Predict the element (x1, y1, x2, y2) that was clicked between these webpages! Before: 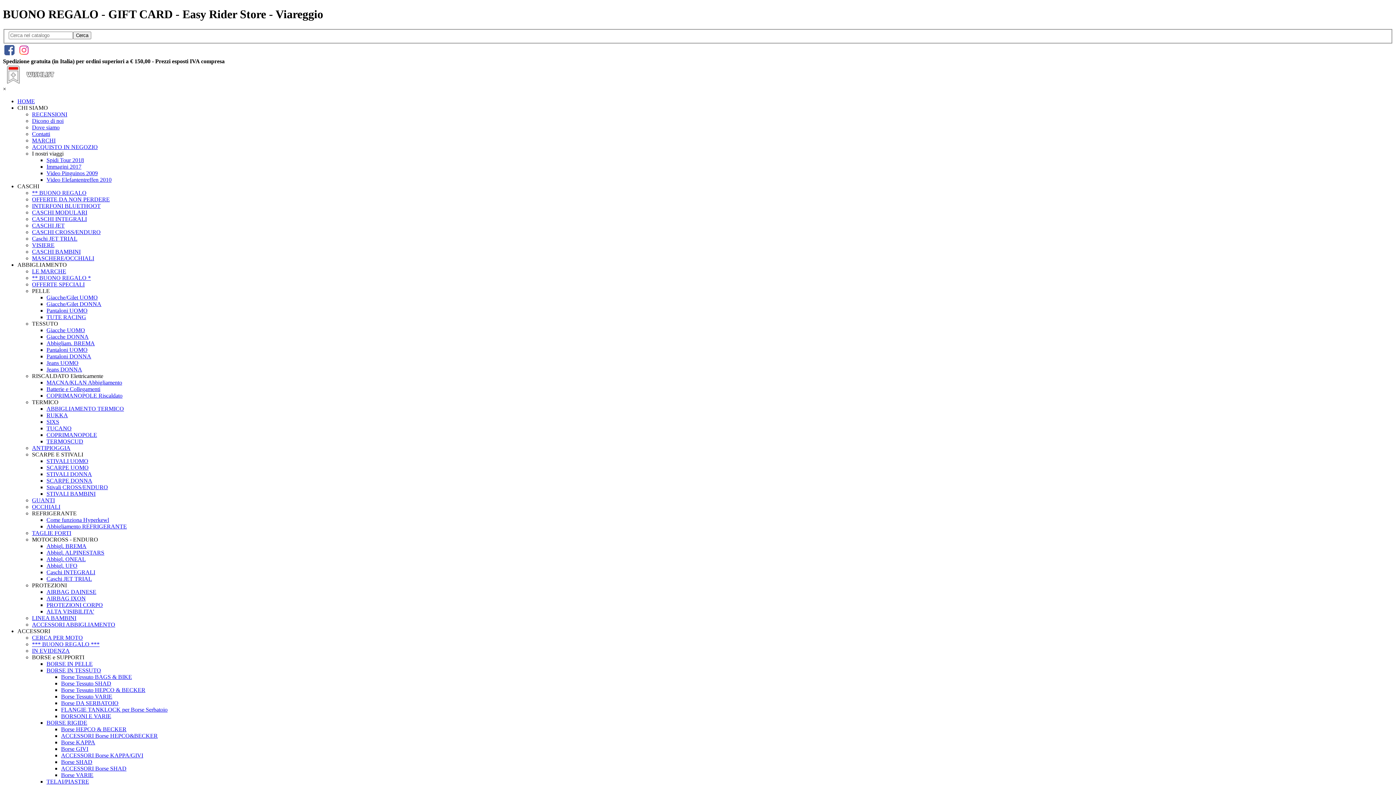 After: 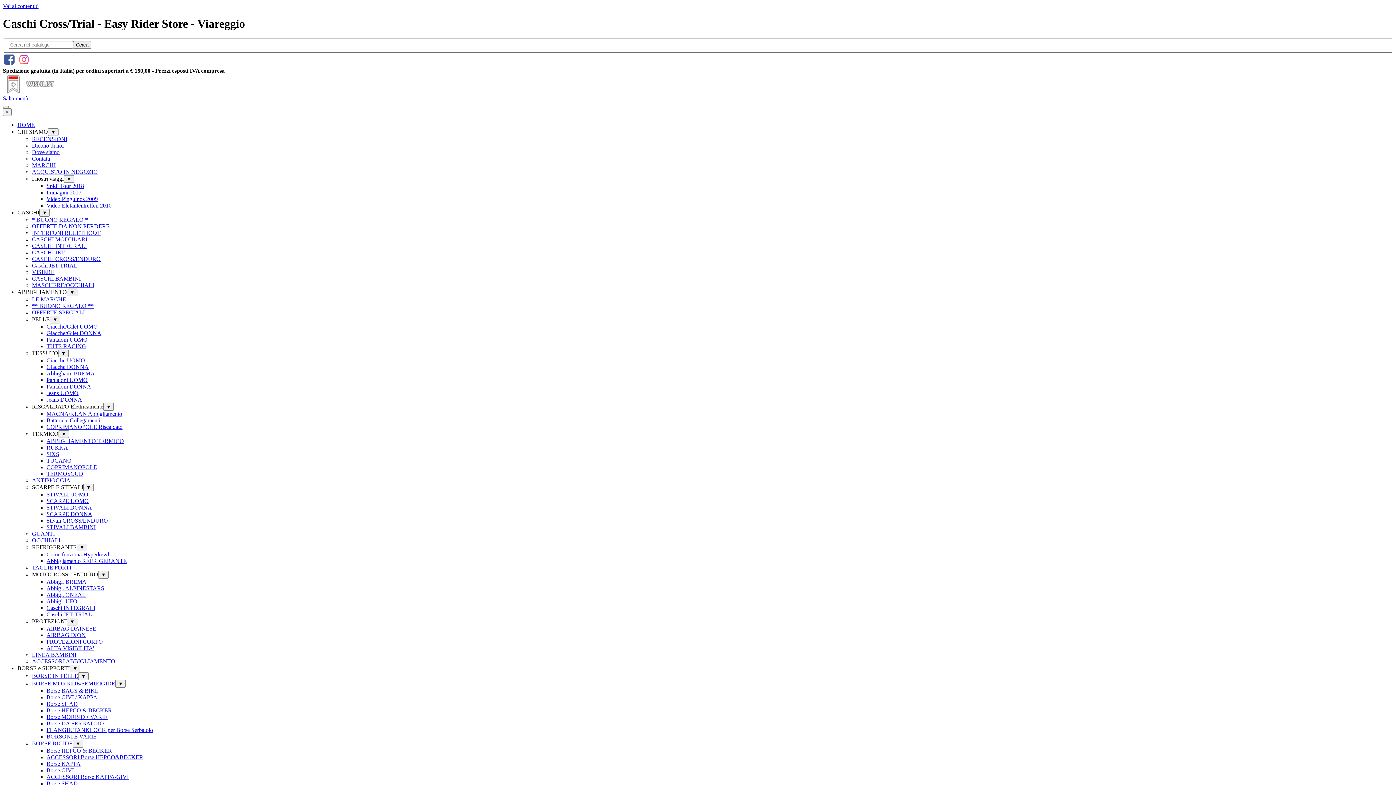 Action: label: Caschi JET TRIAL bbox: (32, 235, 77, 241)